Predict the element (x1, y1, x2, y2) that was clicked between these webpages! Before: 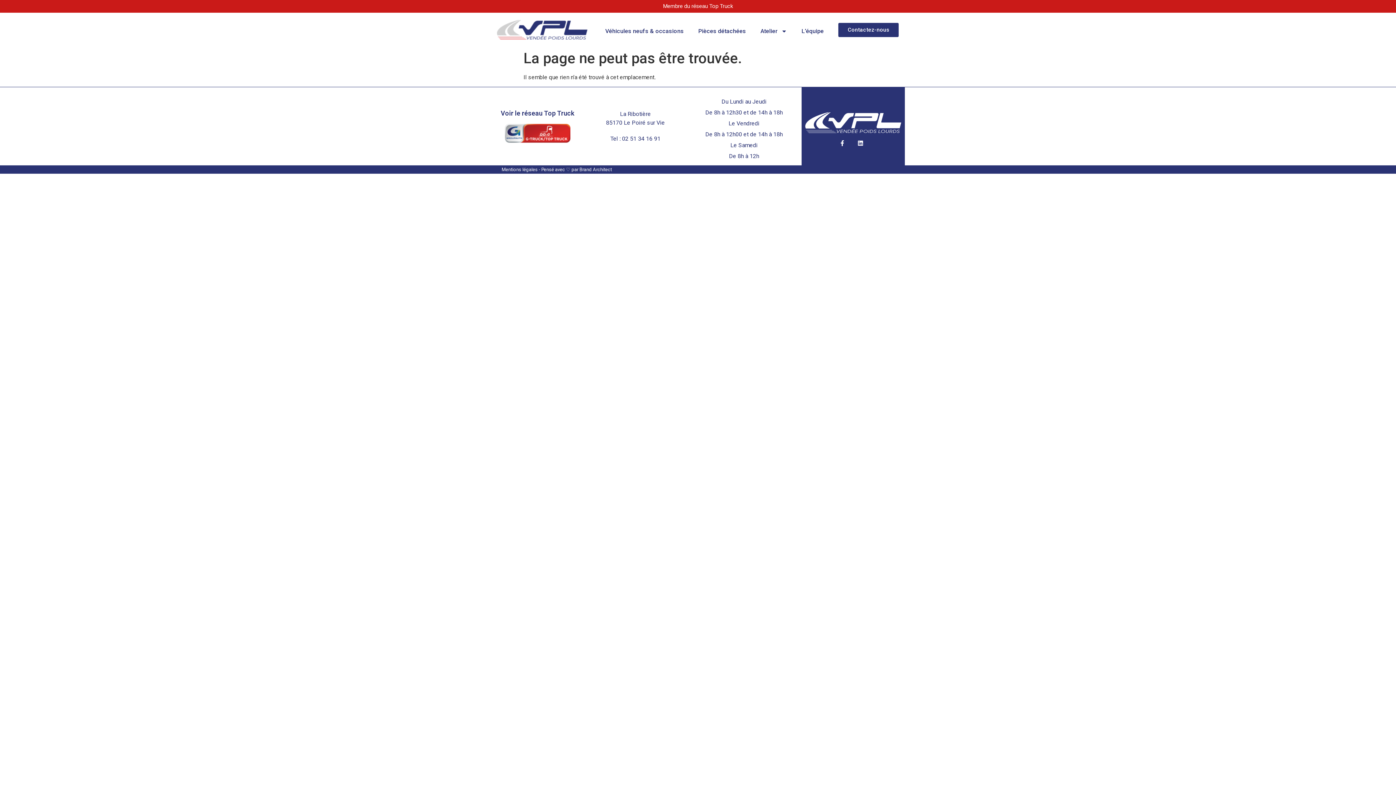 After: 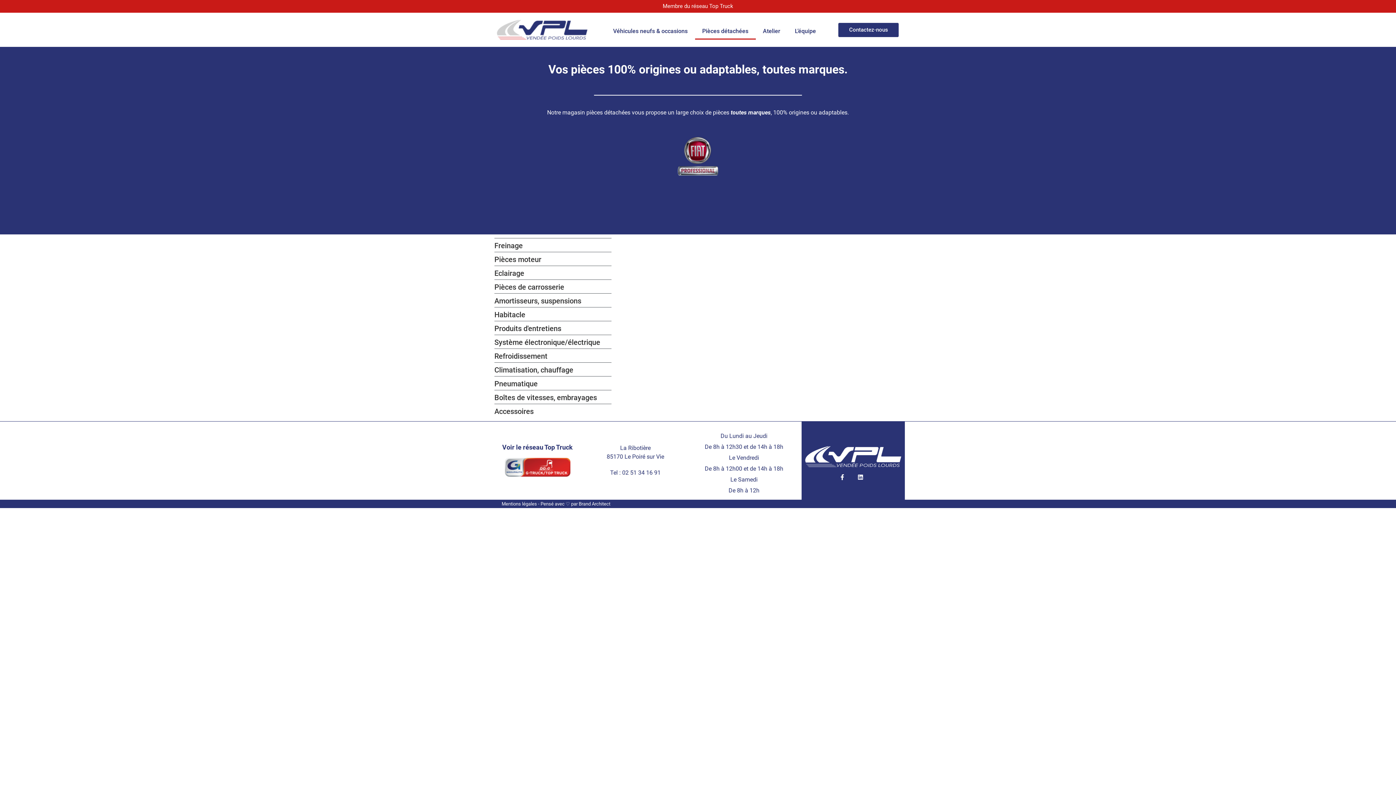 Action: bbox: (691, 22, 753, 39) label: Pièces détachées